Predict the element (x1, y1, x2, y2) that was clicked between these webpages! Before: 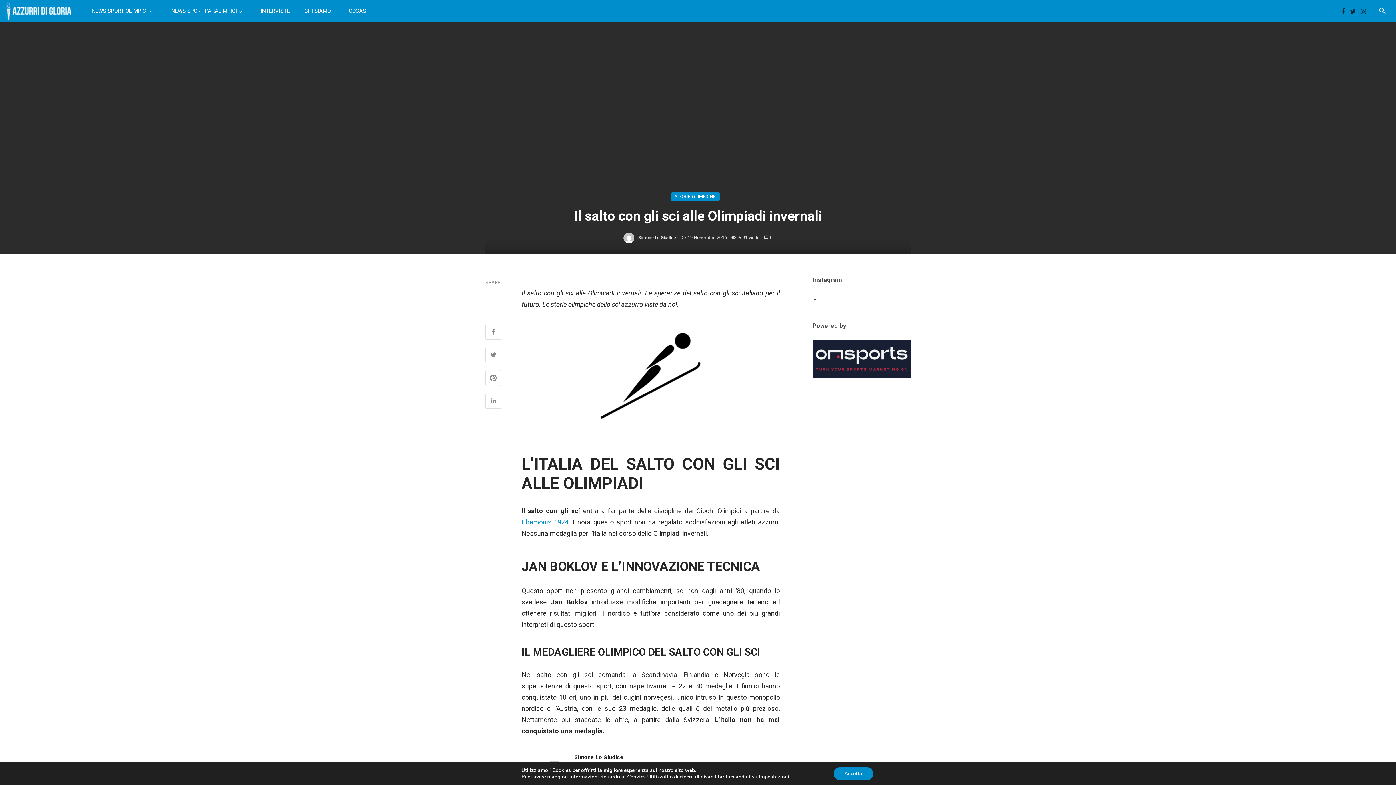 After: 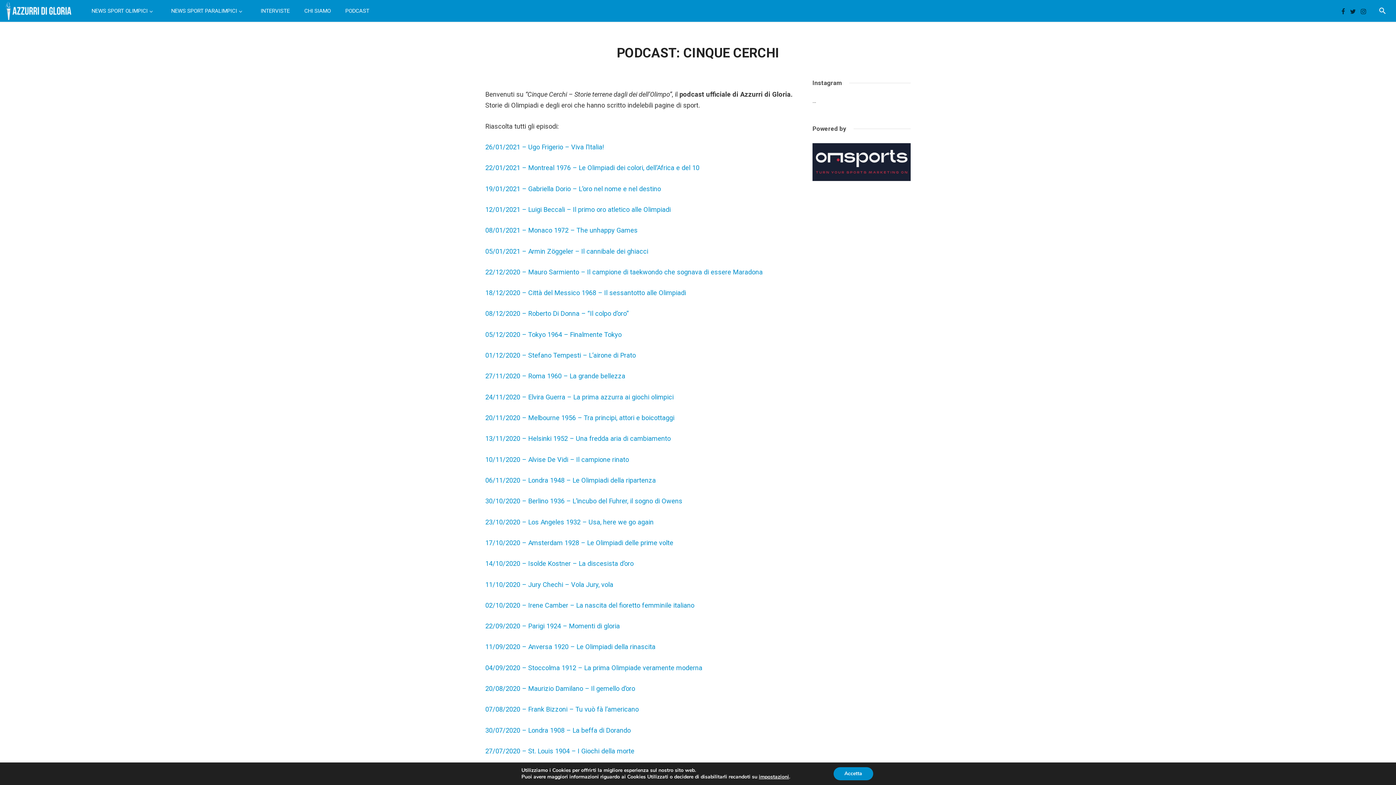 Action: bbox: (338, 1, 376, 19) label: PODCAST